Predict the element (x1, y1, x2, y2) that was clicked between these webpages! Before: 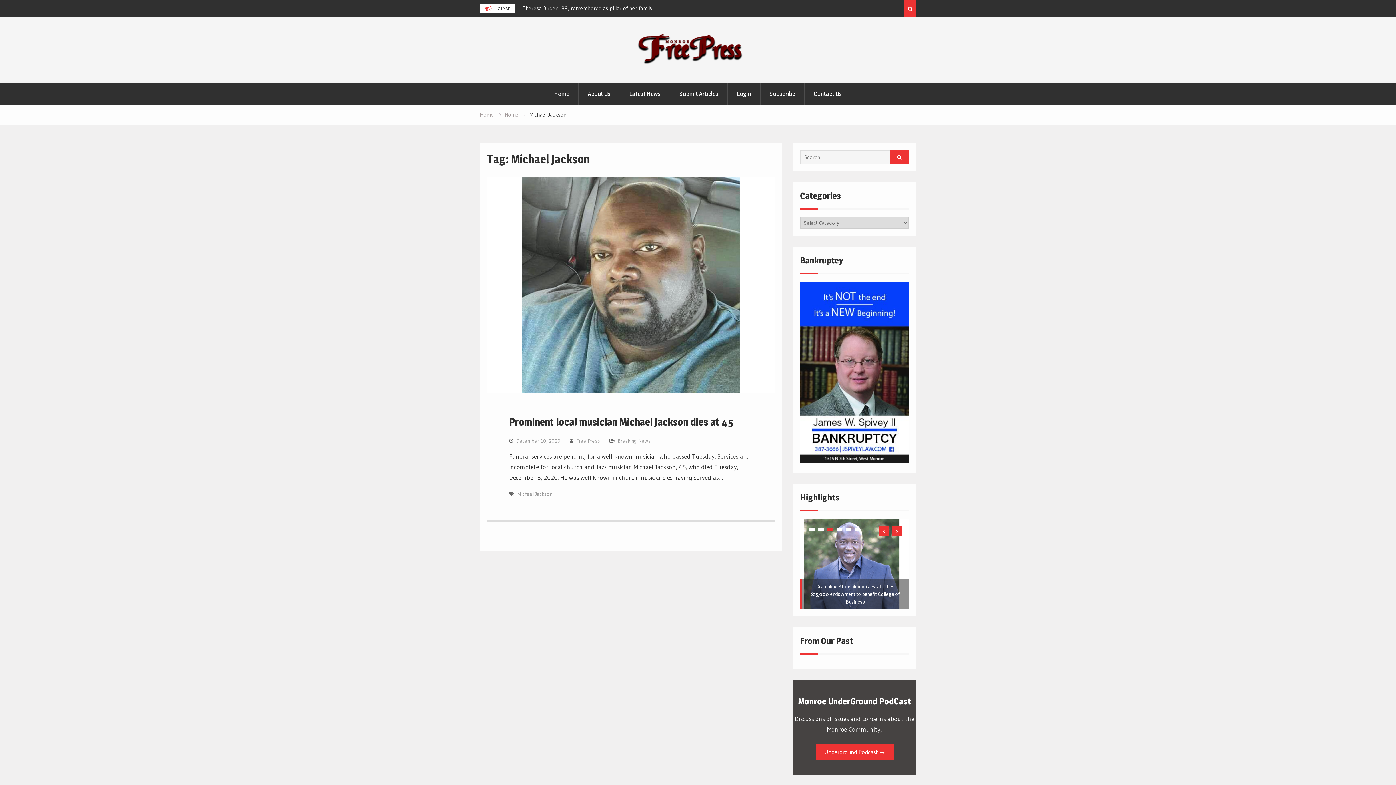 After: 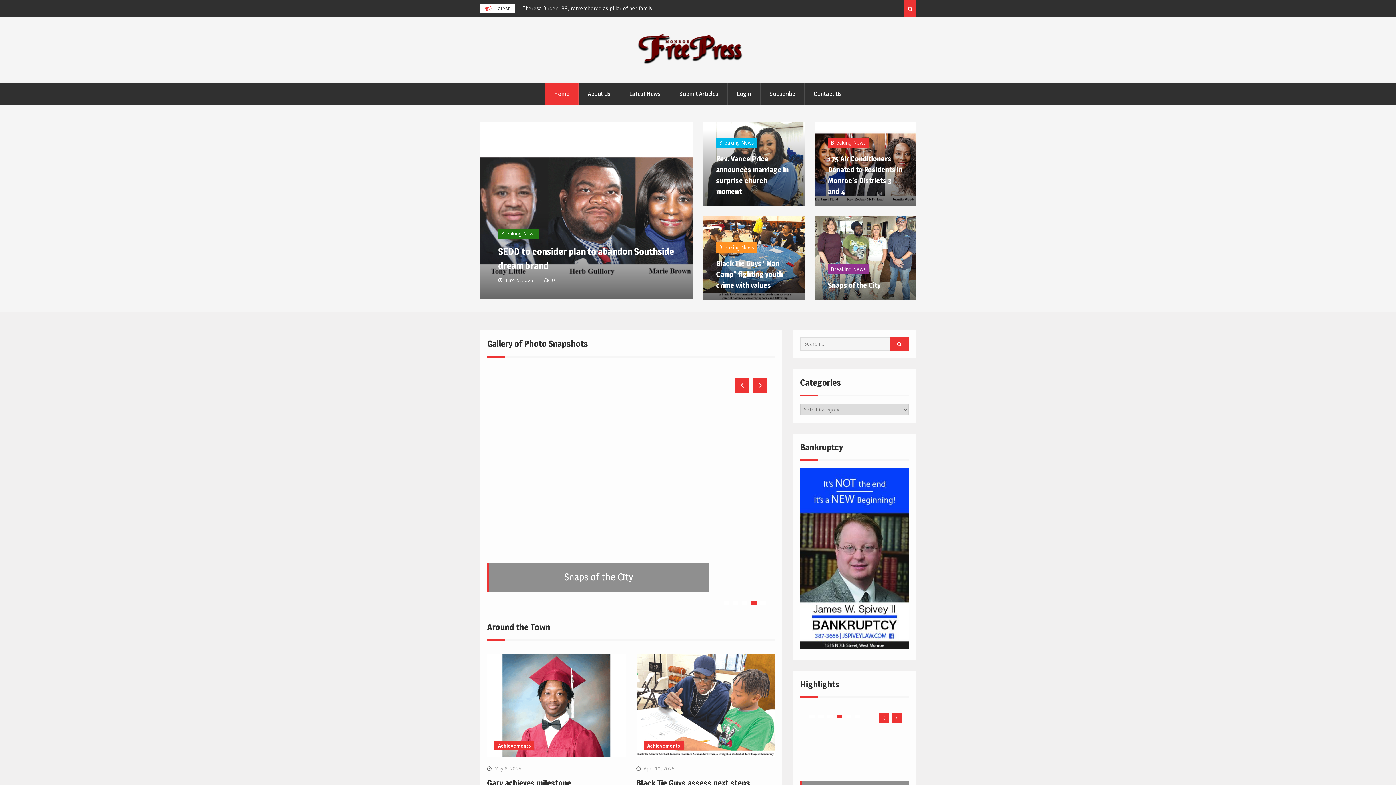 Action: bbox: (544, 83, 578, 104) label: Home